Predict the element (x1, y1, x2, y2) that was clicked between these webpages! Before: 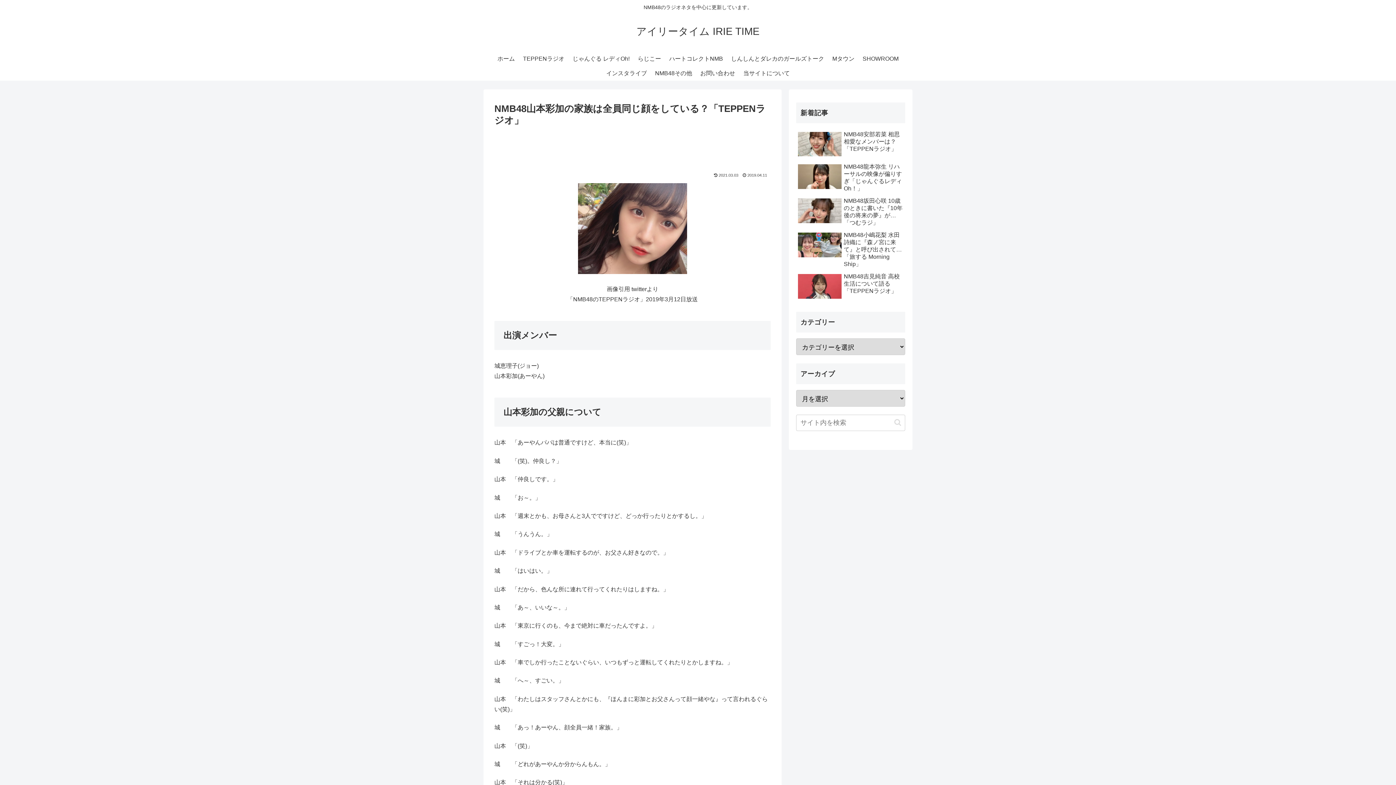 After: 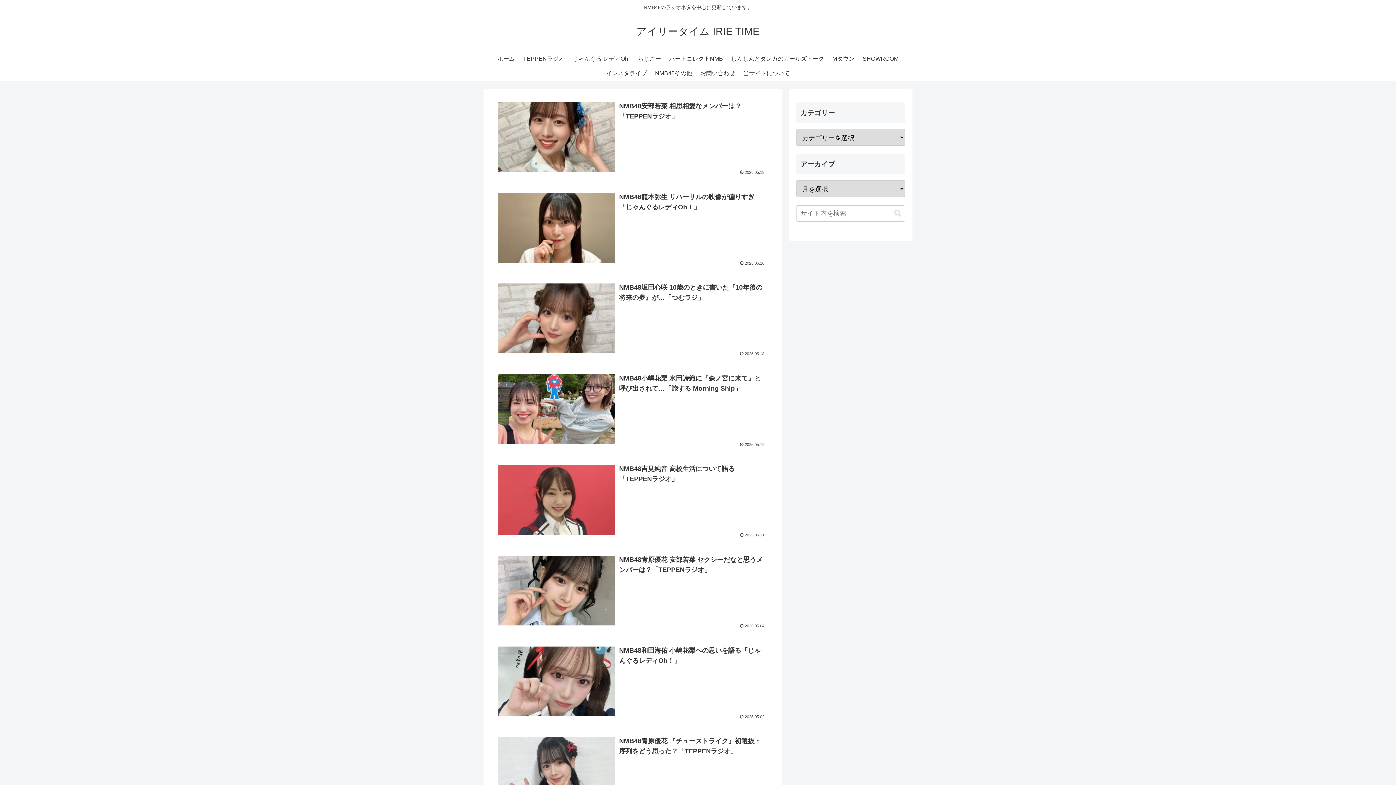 Action: label: アイリータイム IRIE TIME bbox: (636, 29, 759, 35)